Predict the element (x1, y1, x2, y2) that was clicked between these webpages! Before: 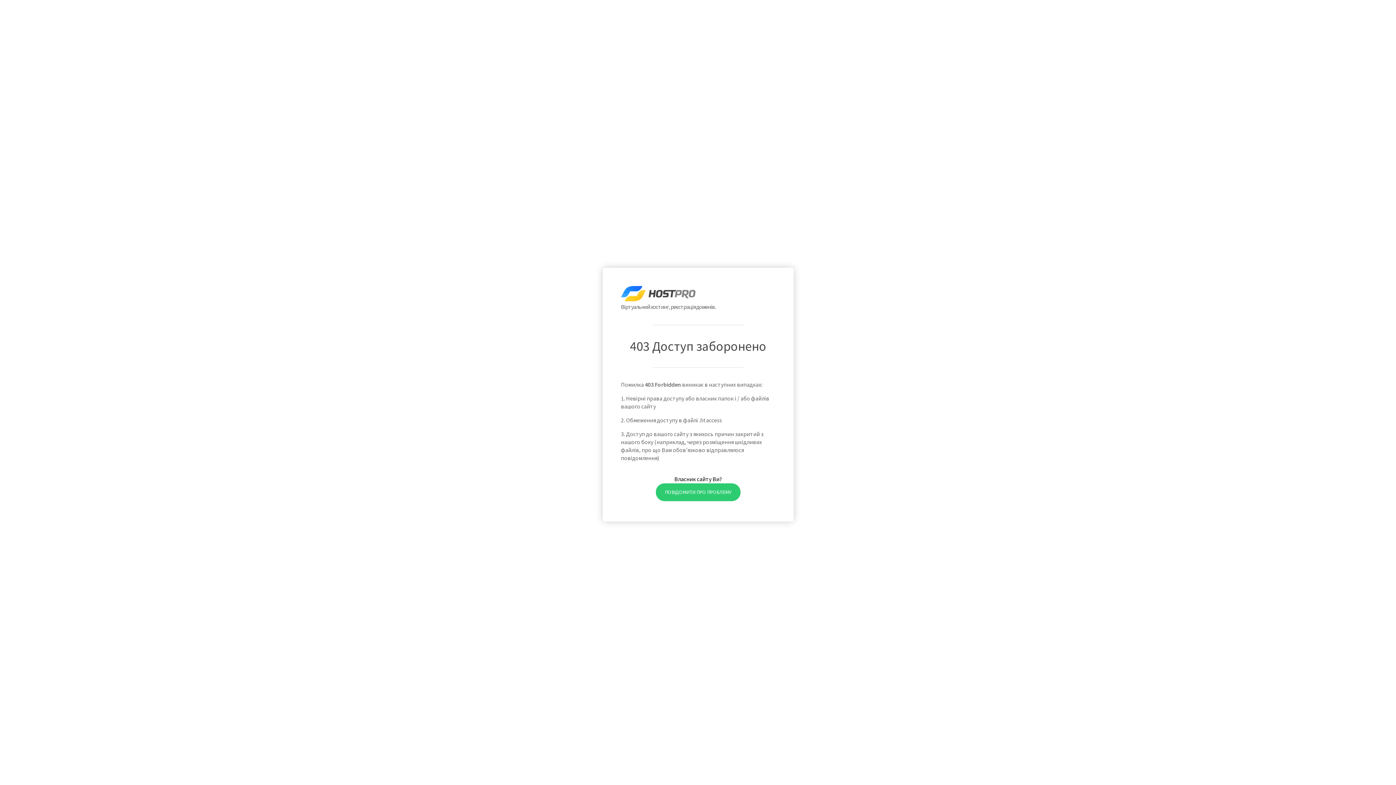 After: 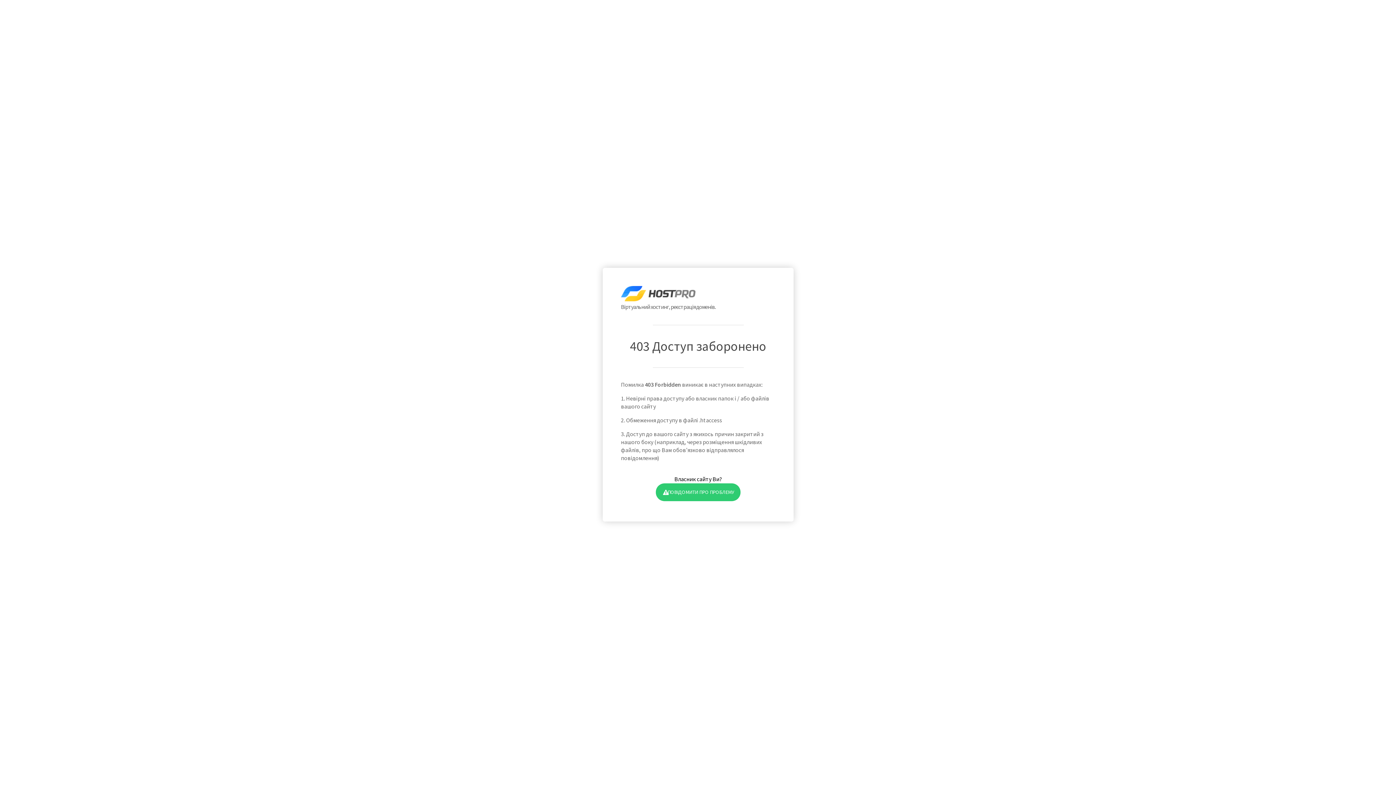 Action: bbox: (655, 483, 740, 501) label: ПОВІДОМИТИ ПРО ПРОБЛЕМУ